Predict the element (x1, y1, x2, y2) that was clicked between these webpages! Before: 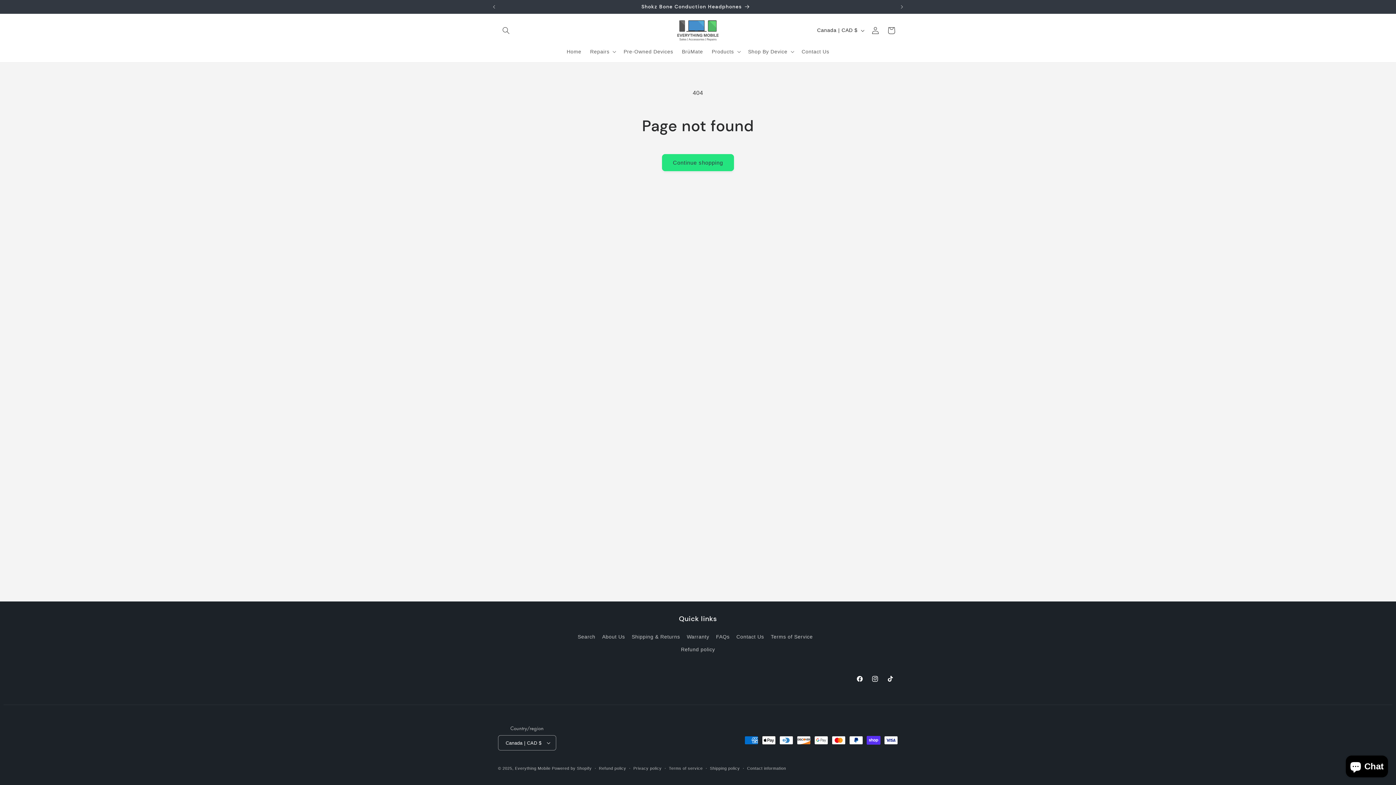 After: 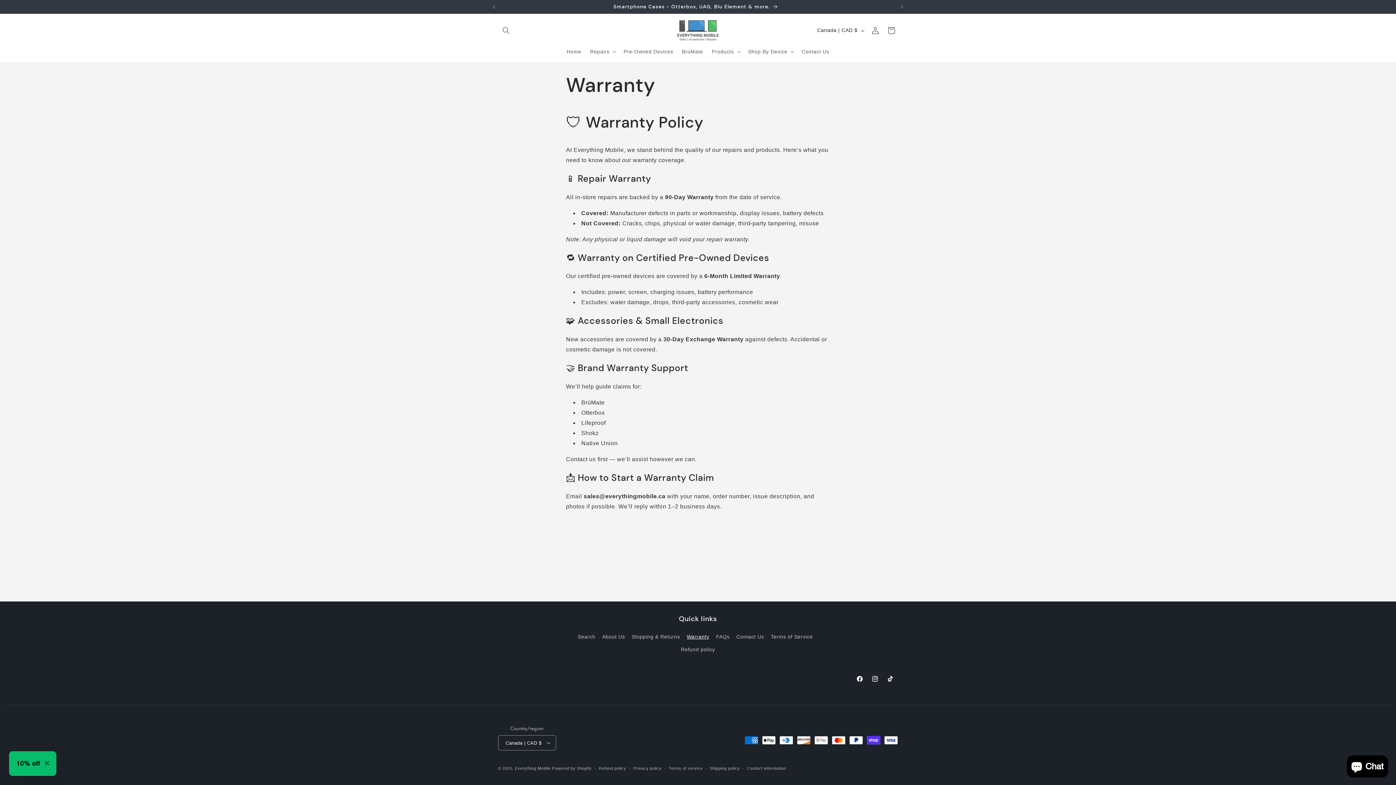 Action: label: Warranty bbox: (686, 630, 709, 643)